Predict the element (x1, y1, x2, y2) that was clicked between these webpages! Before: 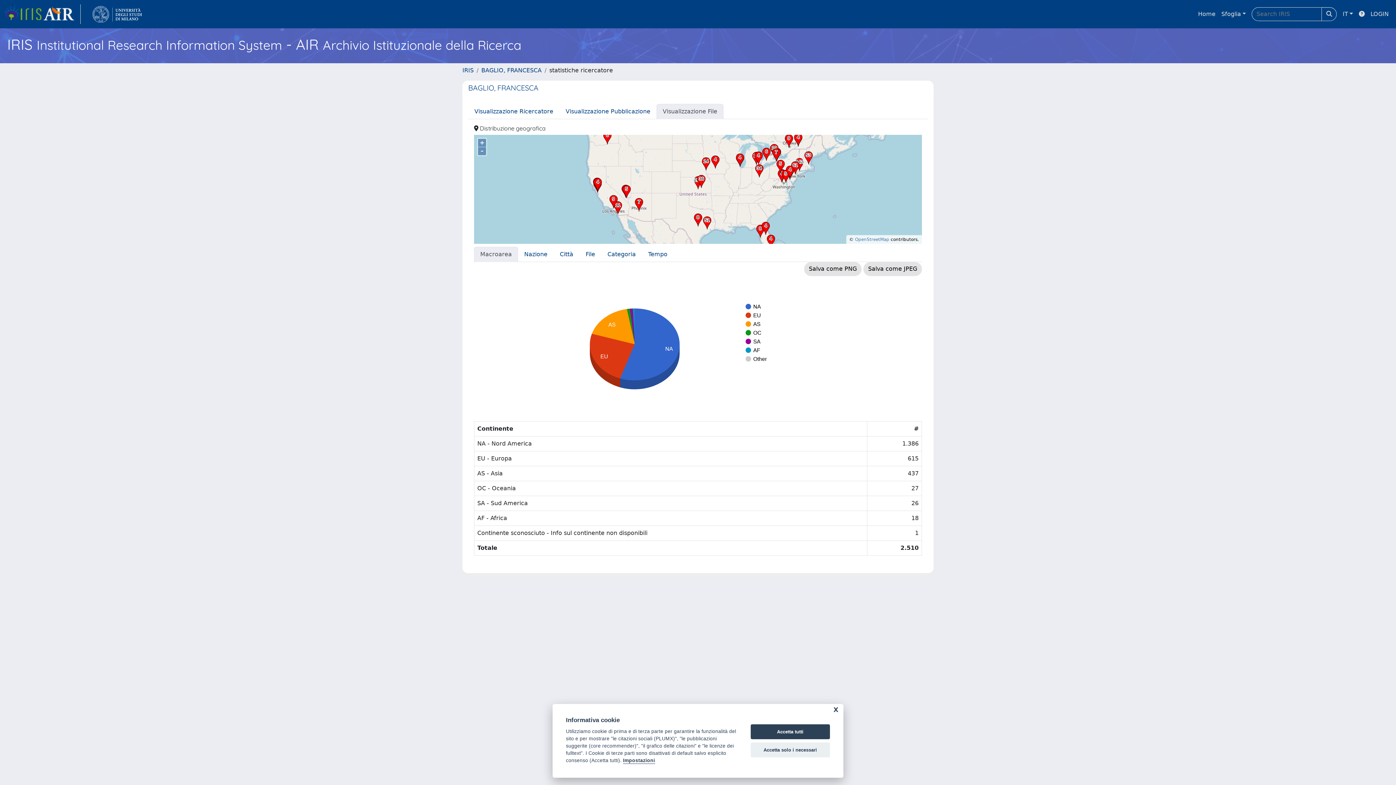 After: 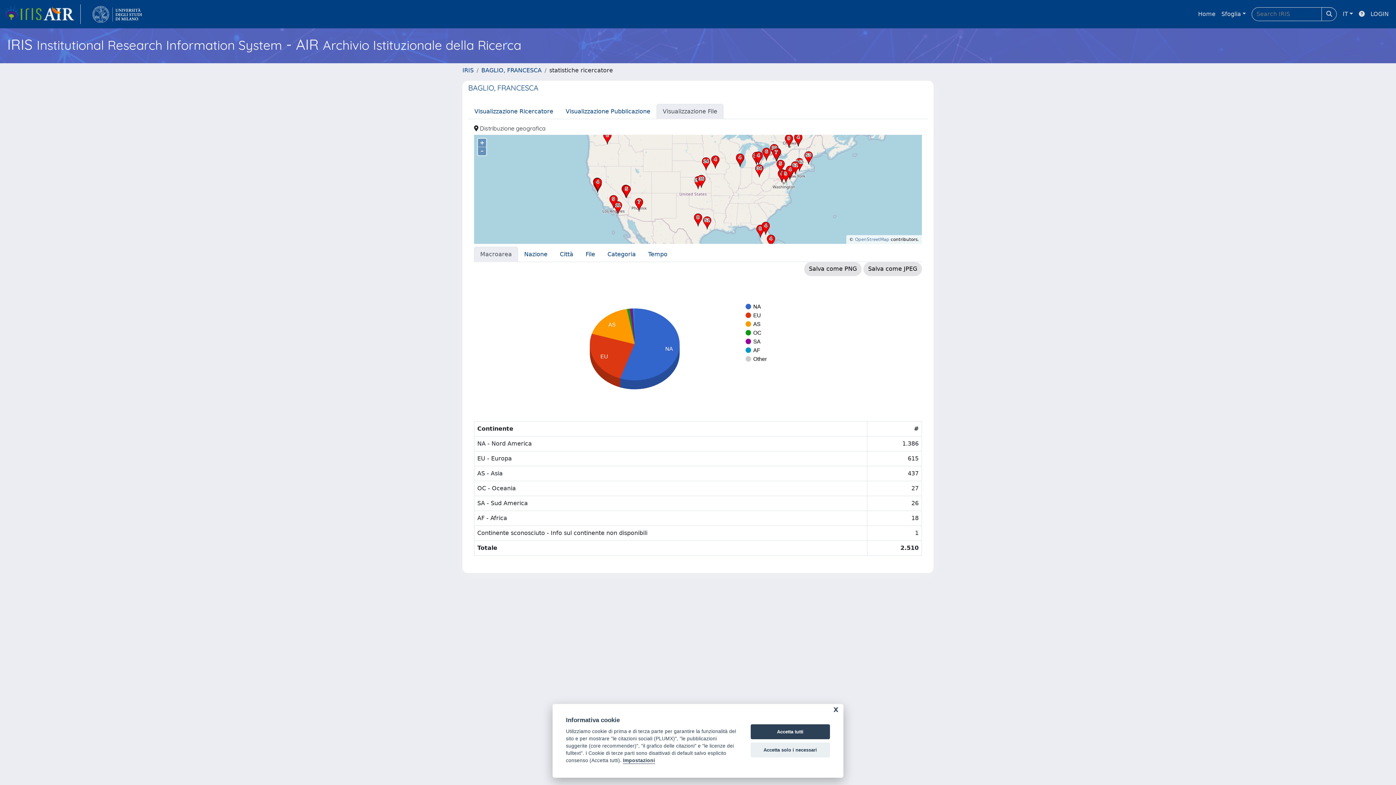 Action: bbox: (656, 104, 723, 119) label: Visualizzazione File